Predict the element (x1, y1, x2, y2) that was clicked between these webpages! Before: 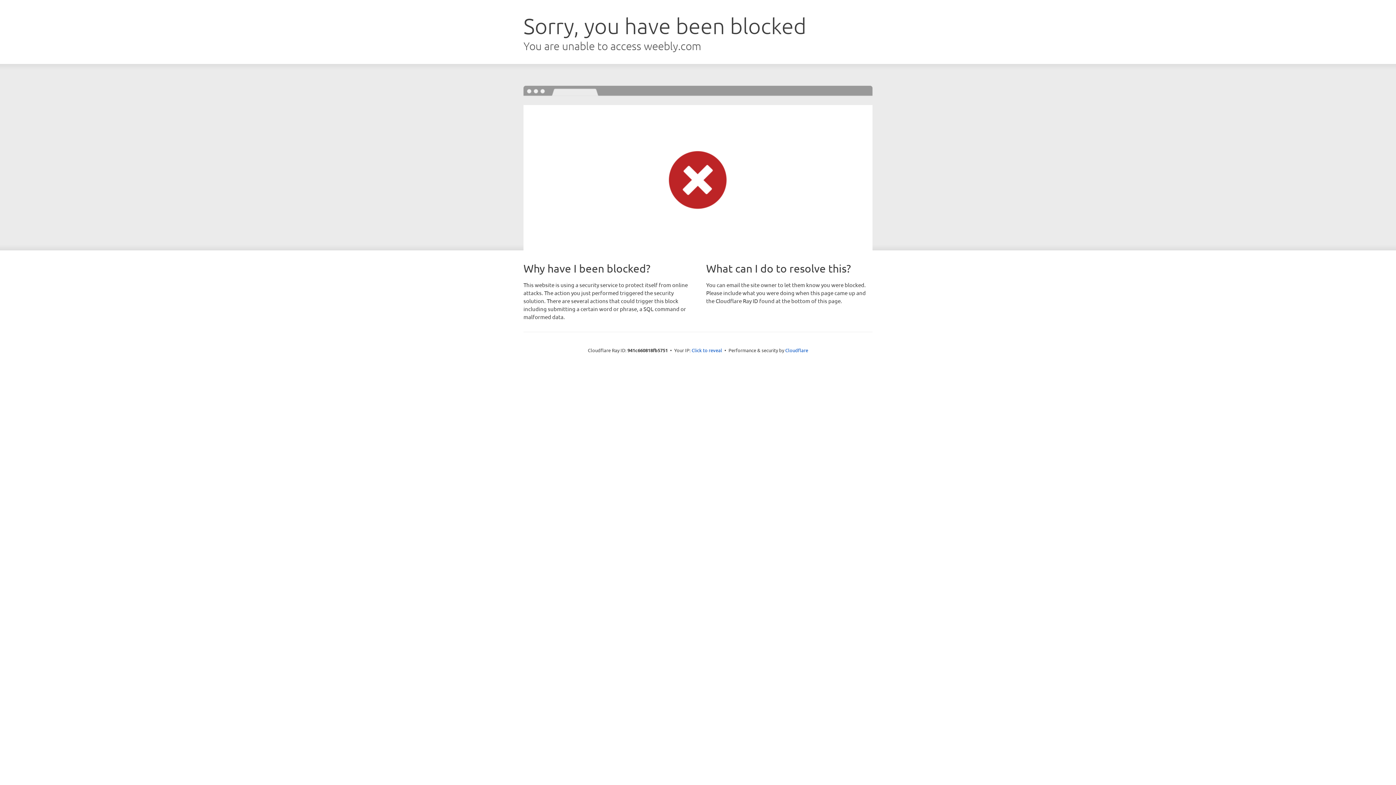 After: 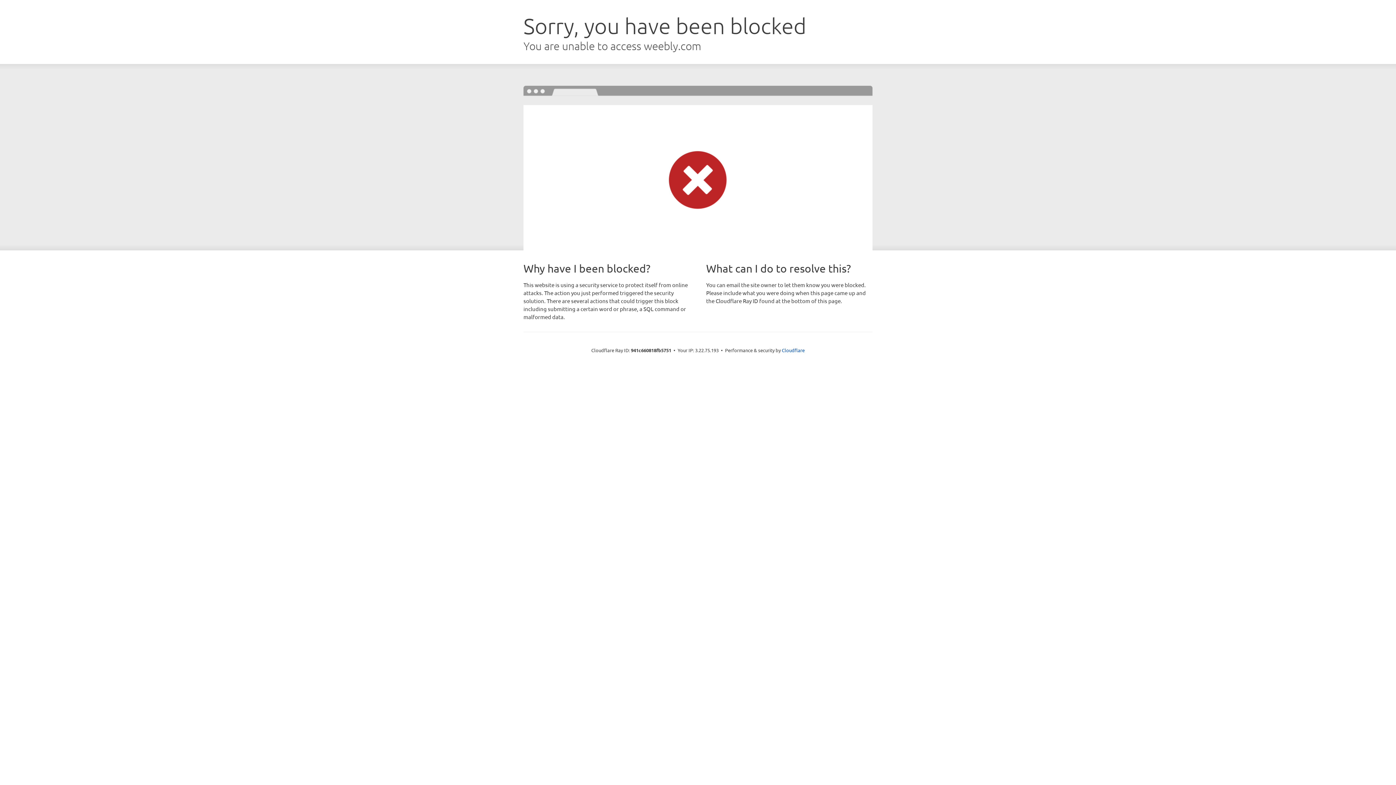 Action: label: Click to reveal bbox: (691, 346, 722, 353)